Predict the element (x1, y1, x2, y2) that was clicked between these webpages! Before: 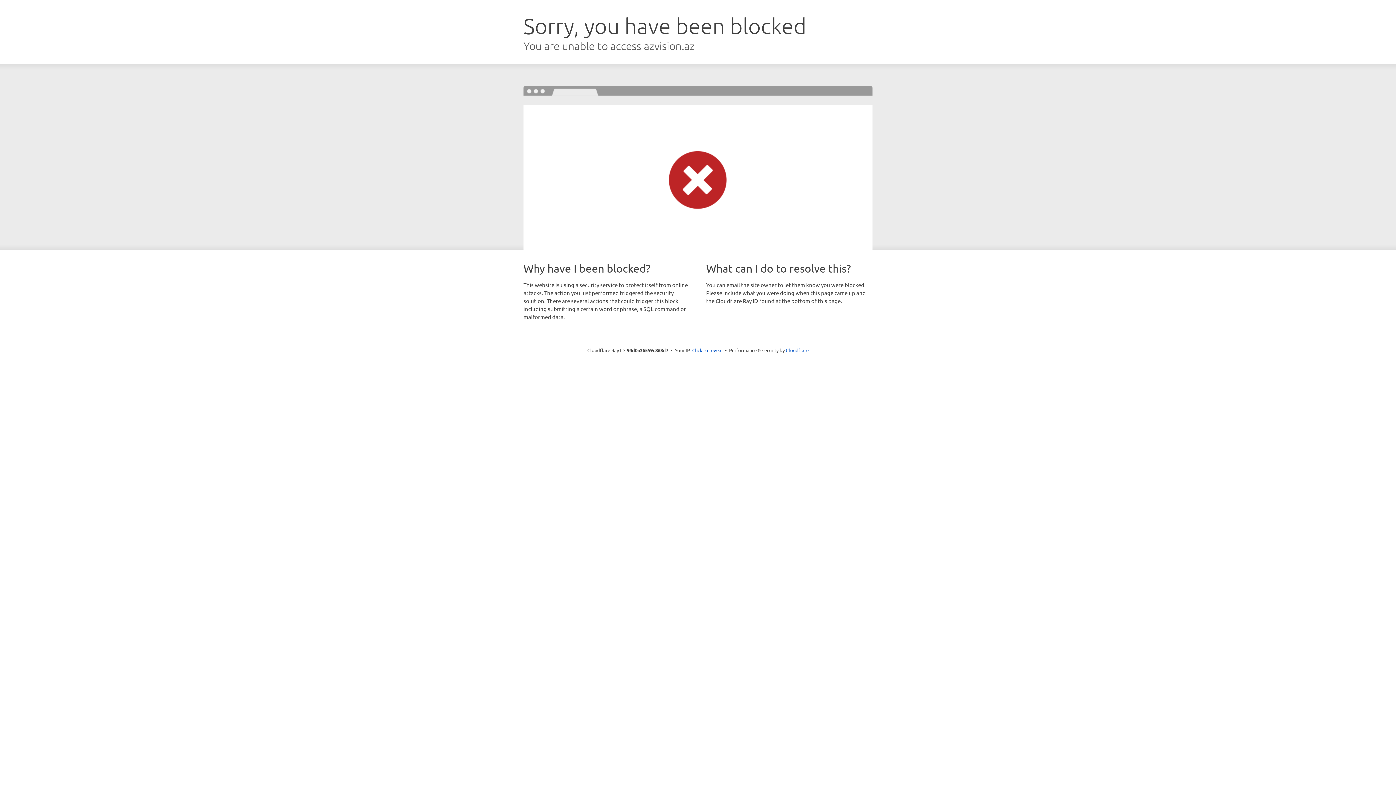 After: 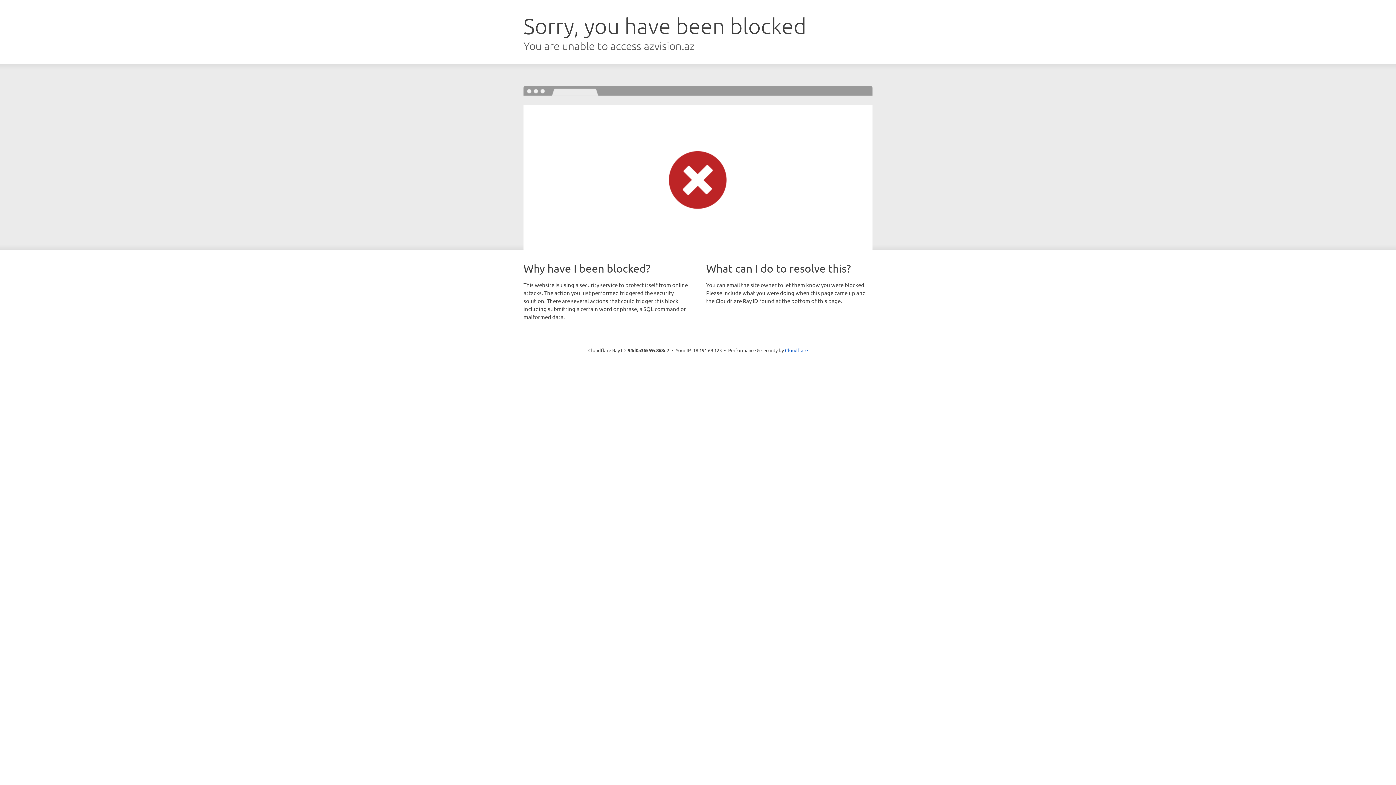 Action: label: Click to reveal bbox: (692, 346, 722, 353)